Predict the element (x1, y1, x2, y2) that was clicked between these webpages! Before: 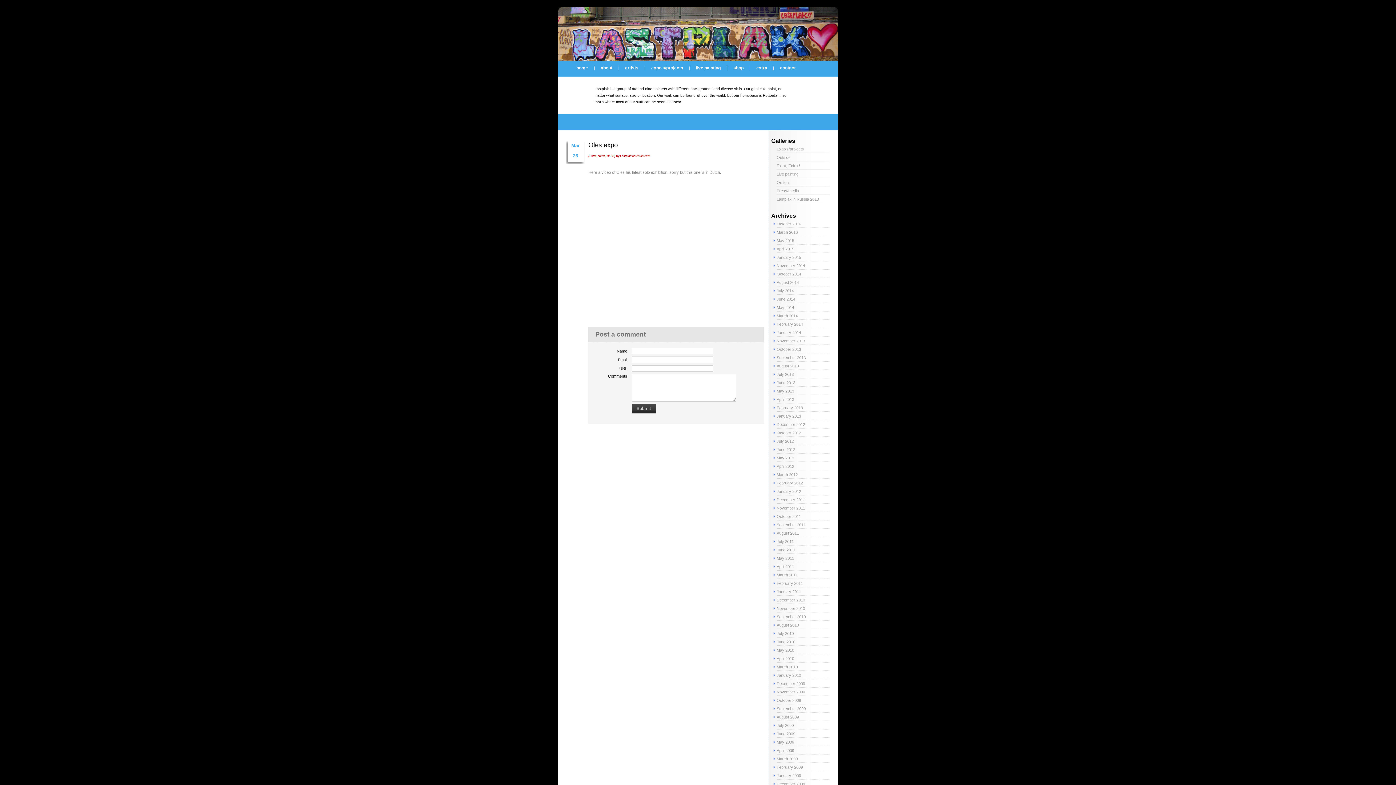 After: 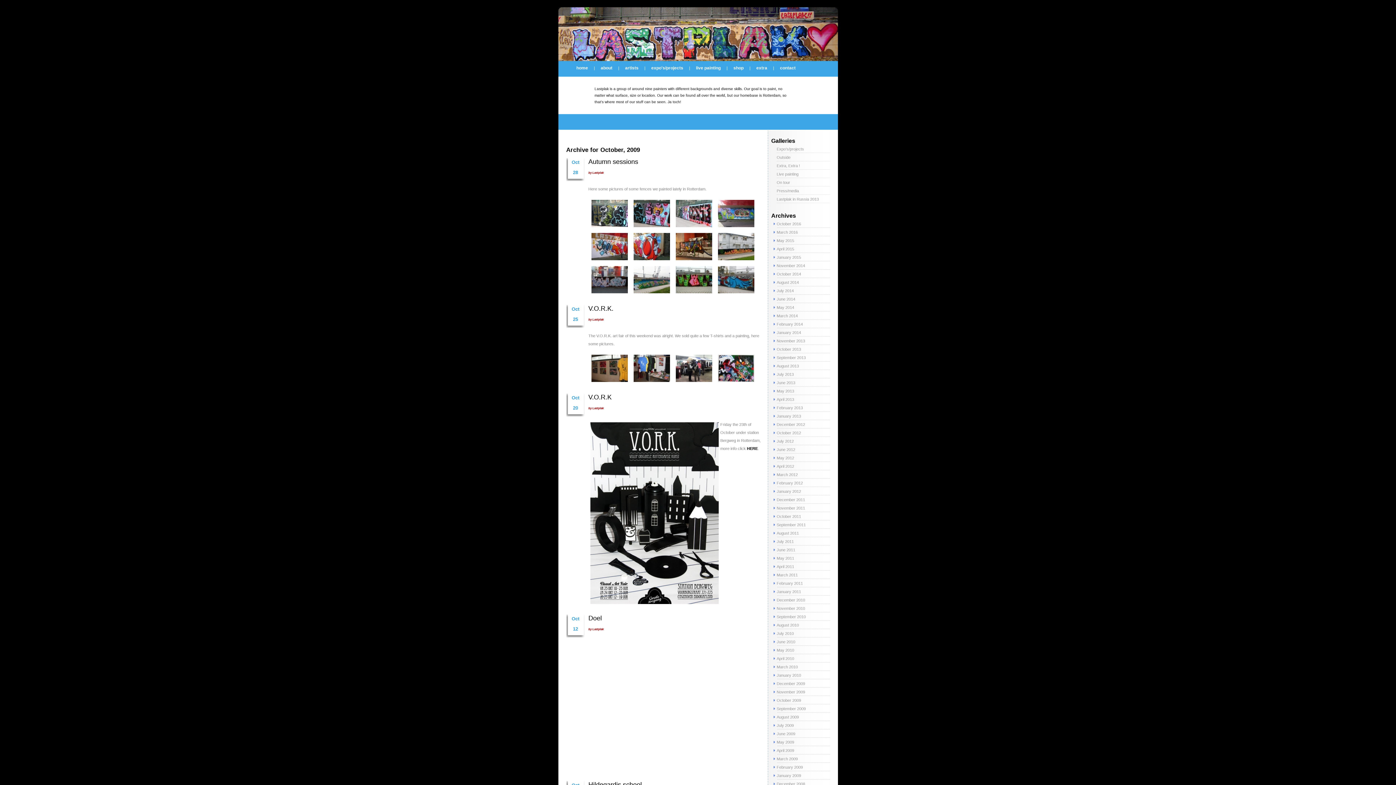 Action: label: October 2009 bbox: (773, 698, 801, 702)